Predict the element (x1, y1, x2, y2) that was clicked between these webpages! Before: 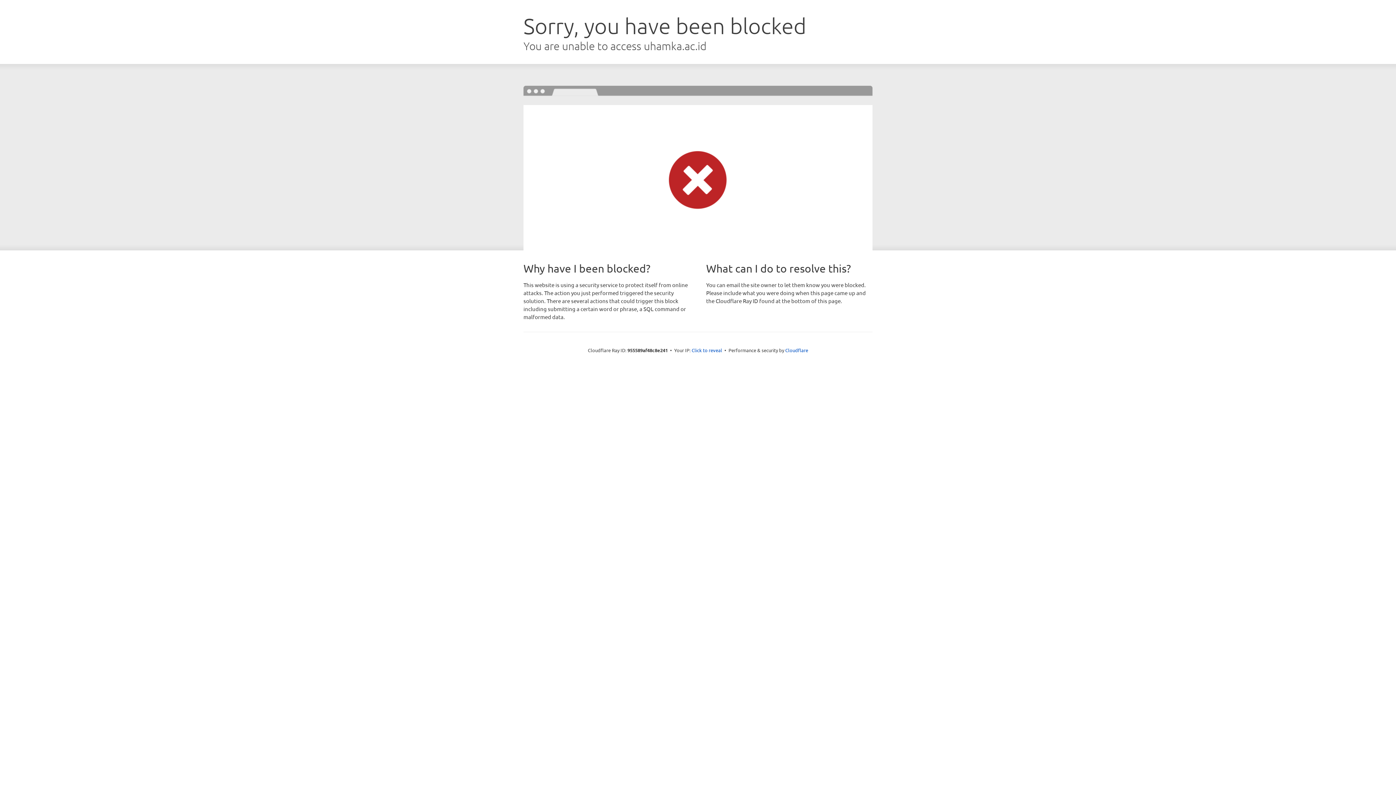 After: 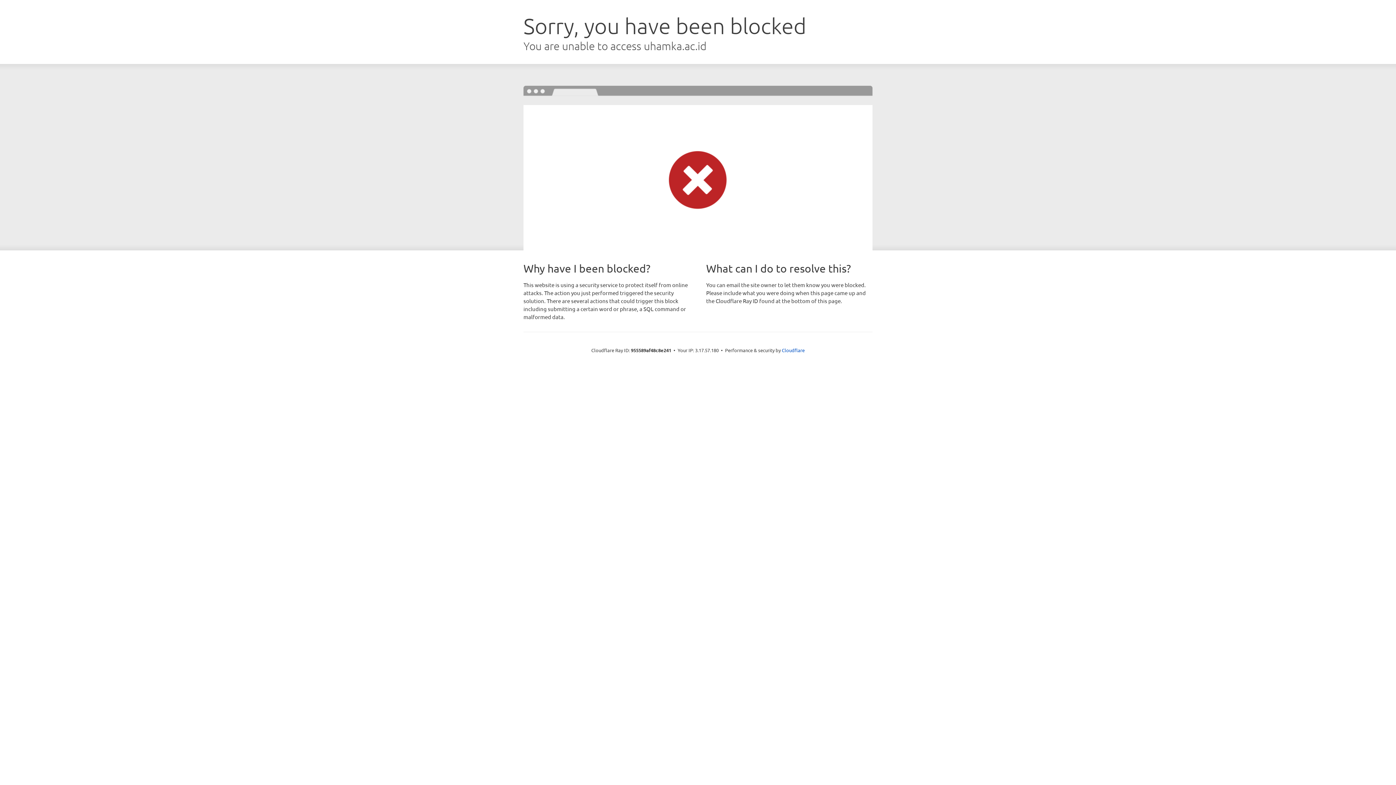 Action: bbox: (691, 346, 722, 353) label: Click to reveal